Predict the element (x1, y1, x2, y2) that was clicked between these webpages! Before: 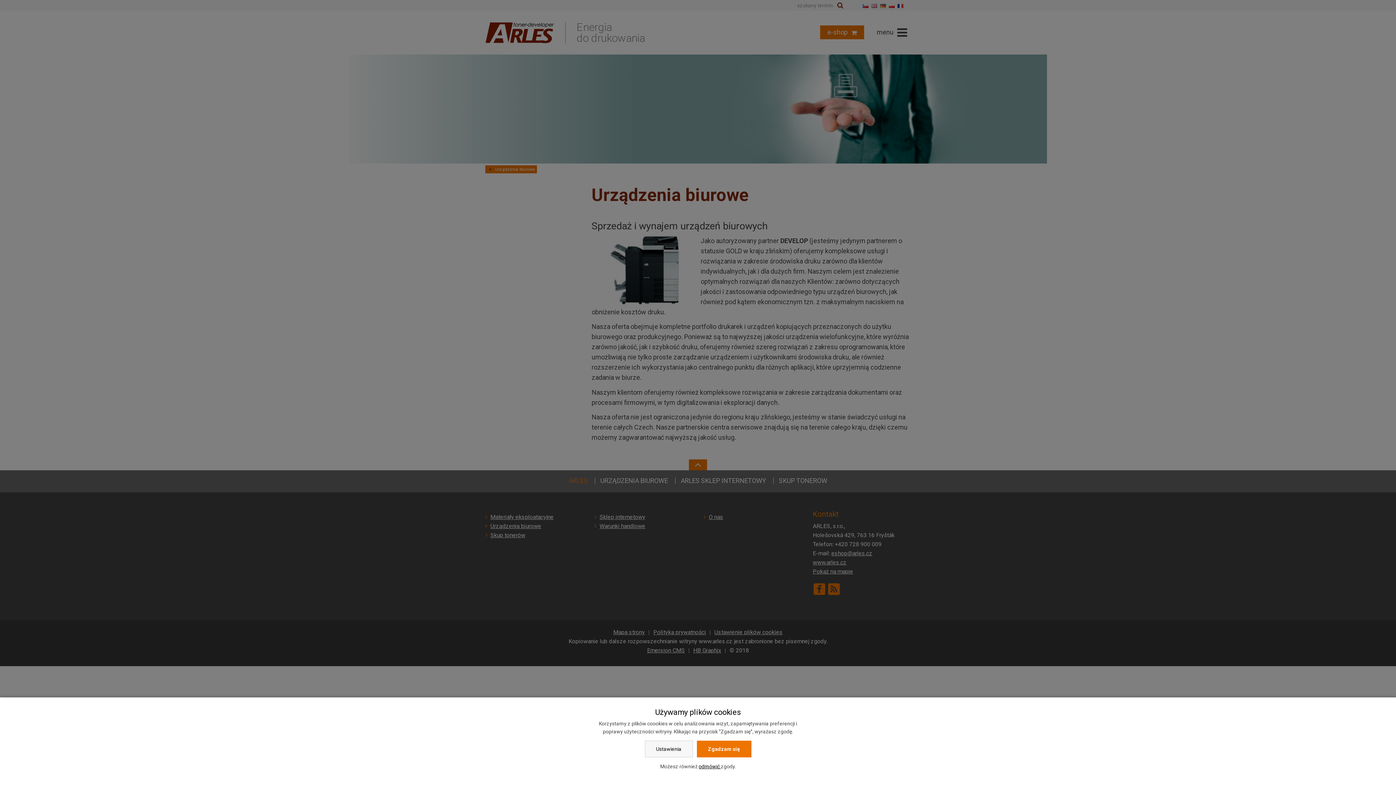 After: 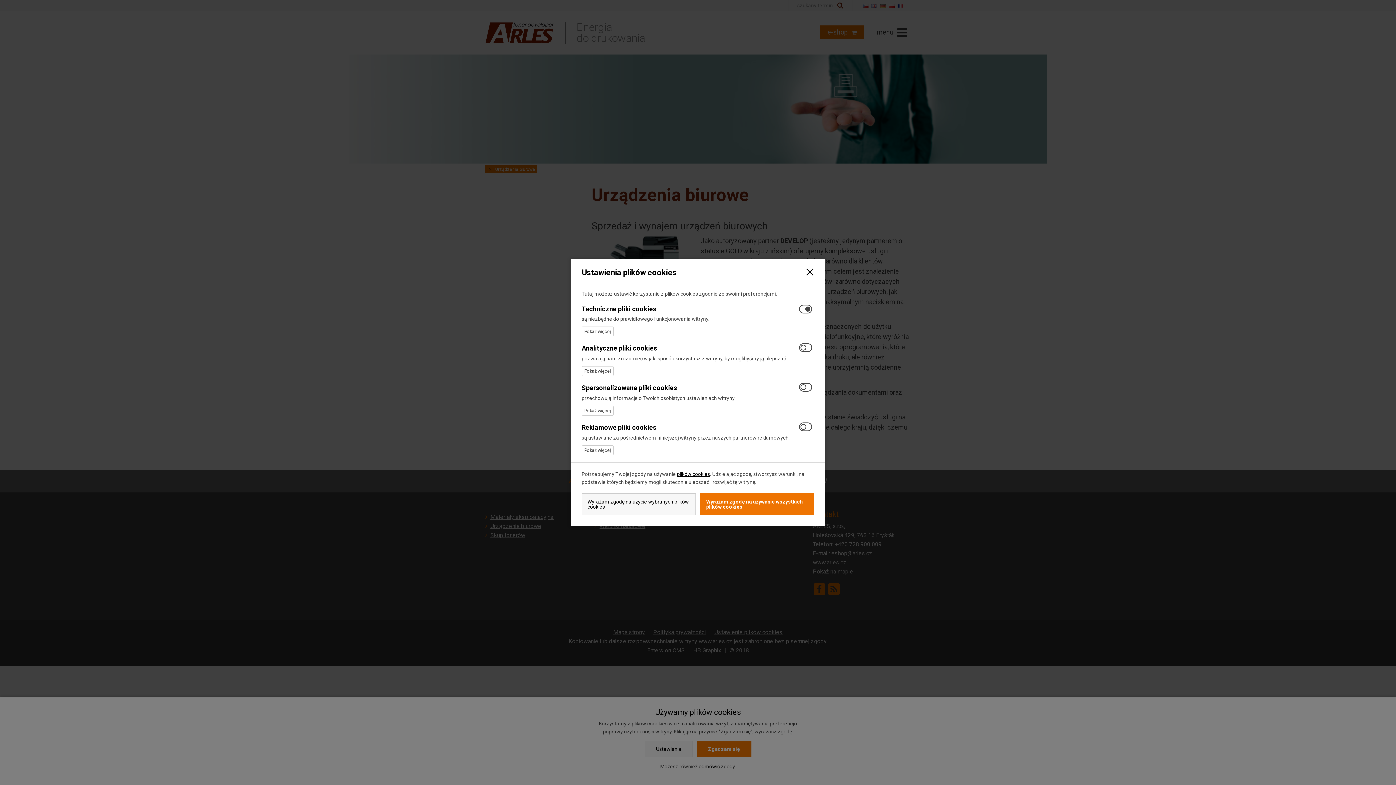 Action: bbox: (644, 741, 692, 757) label: Ustawienia